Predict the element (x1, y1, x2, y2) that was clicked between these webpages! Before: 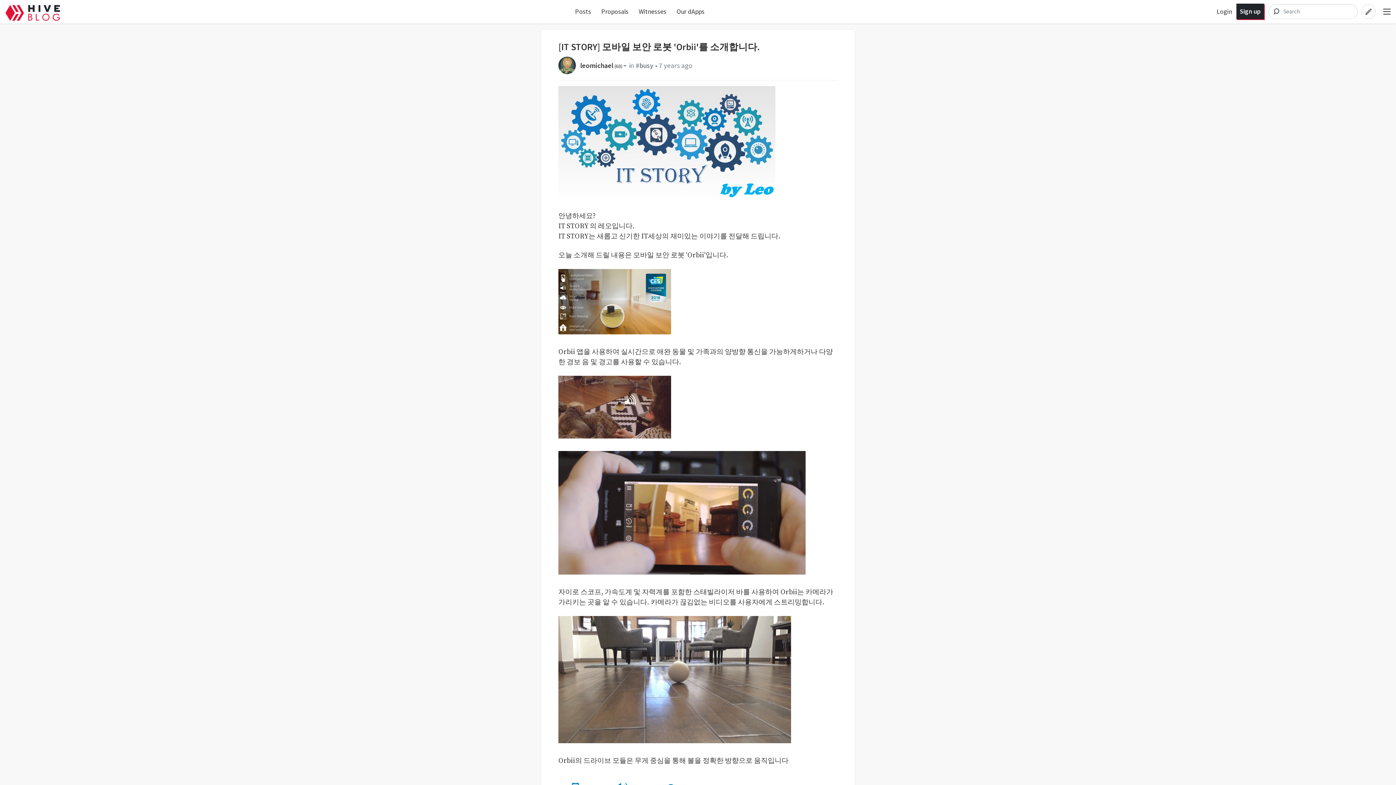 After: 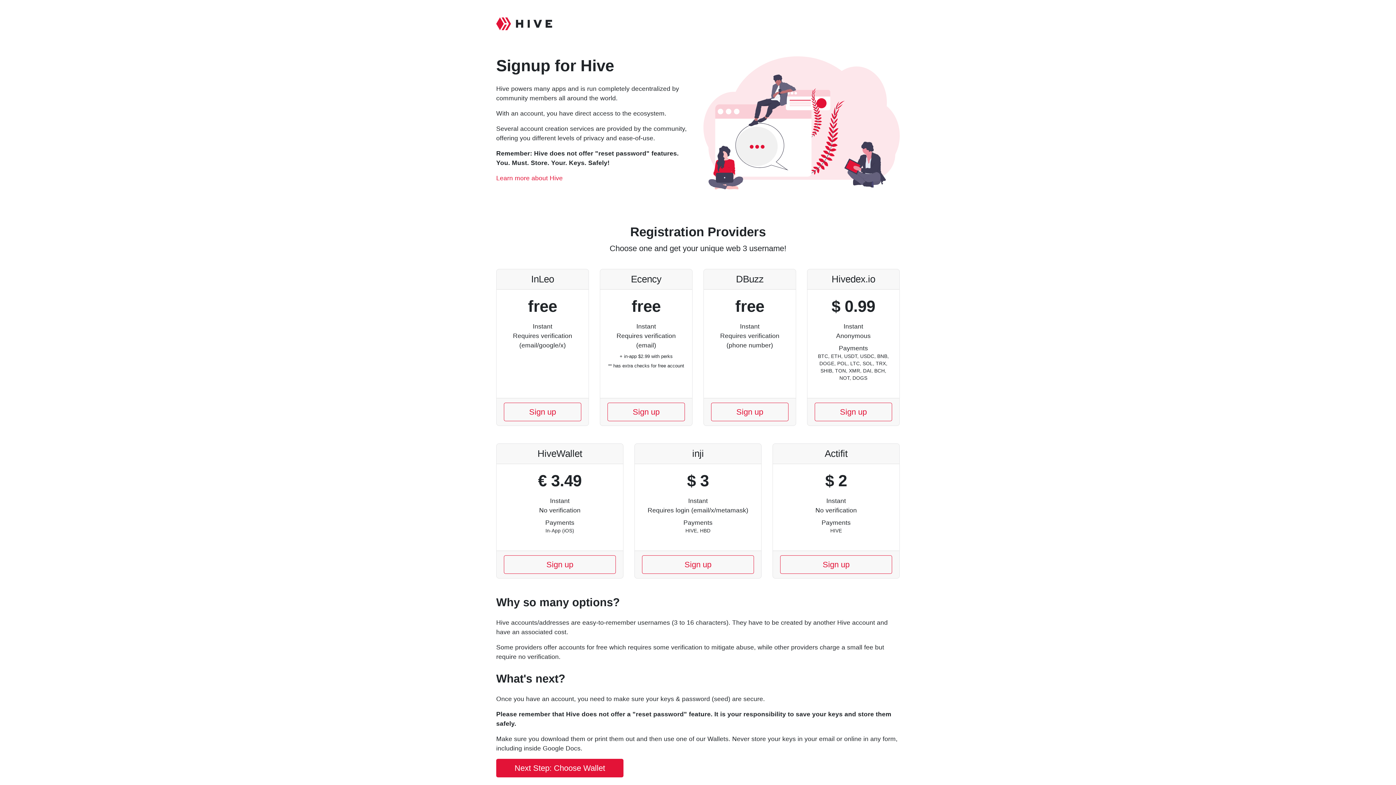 Action: label: Sign up bbox: (1236, 3, 1264, 19)